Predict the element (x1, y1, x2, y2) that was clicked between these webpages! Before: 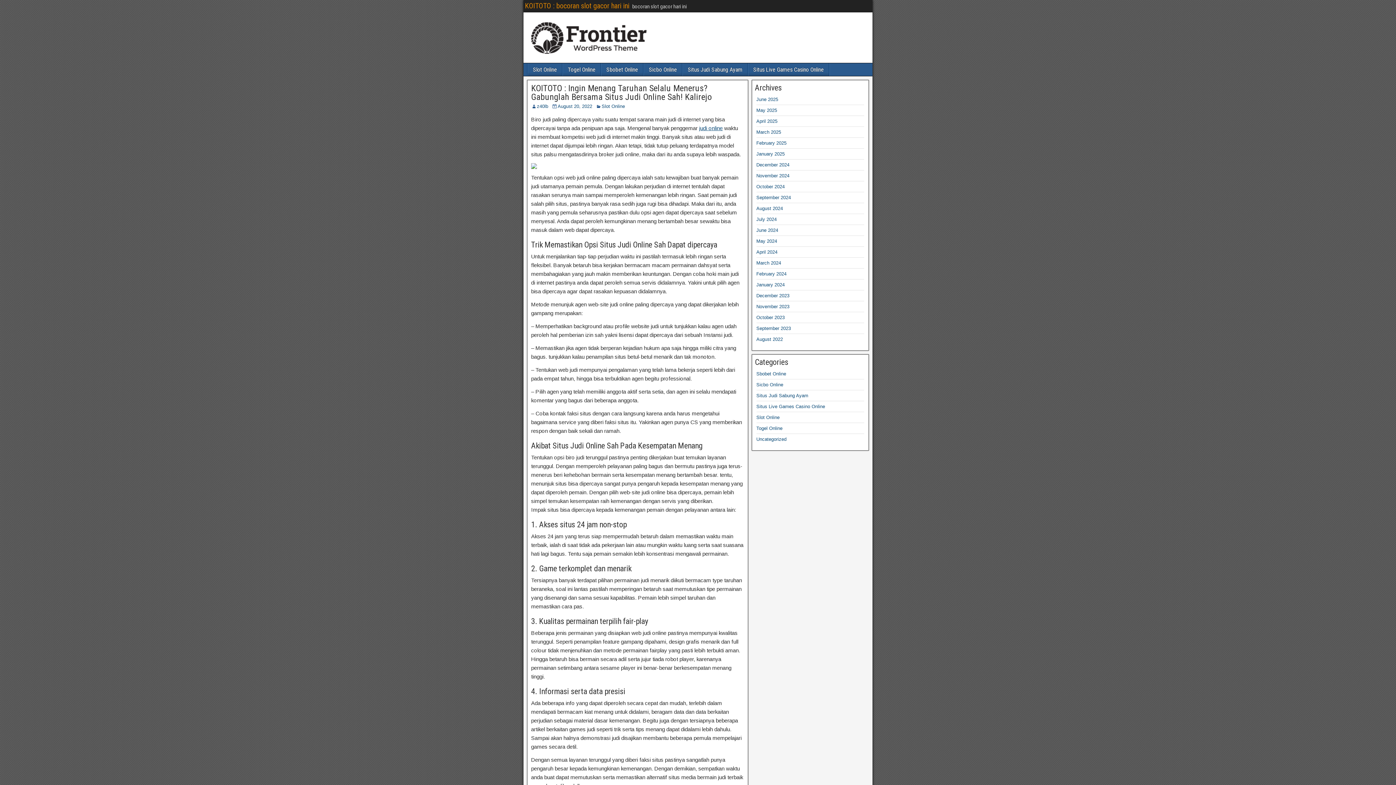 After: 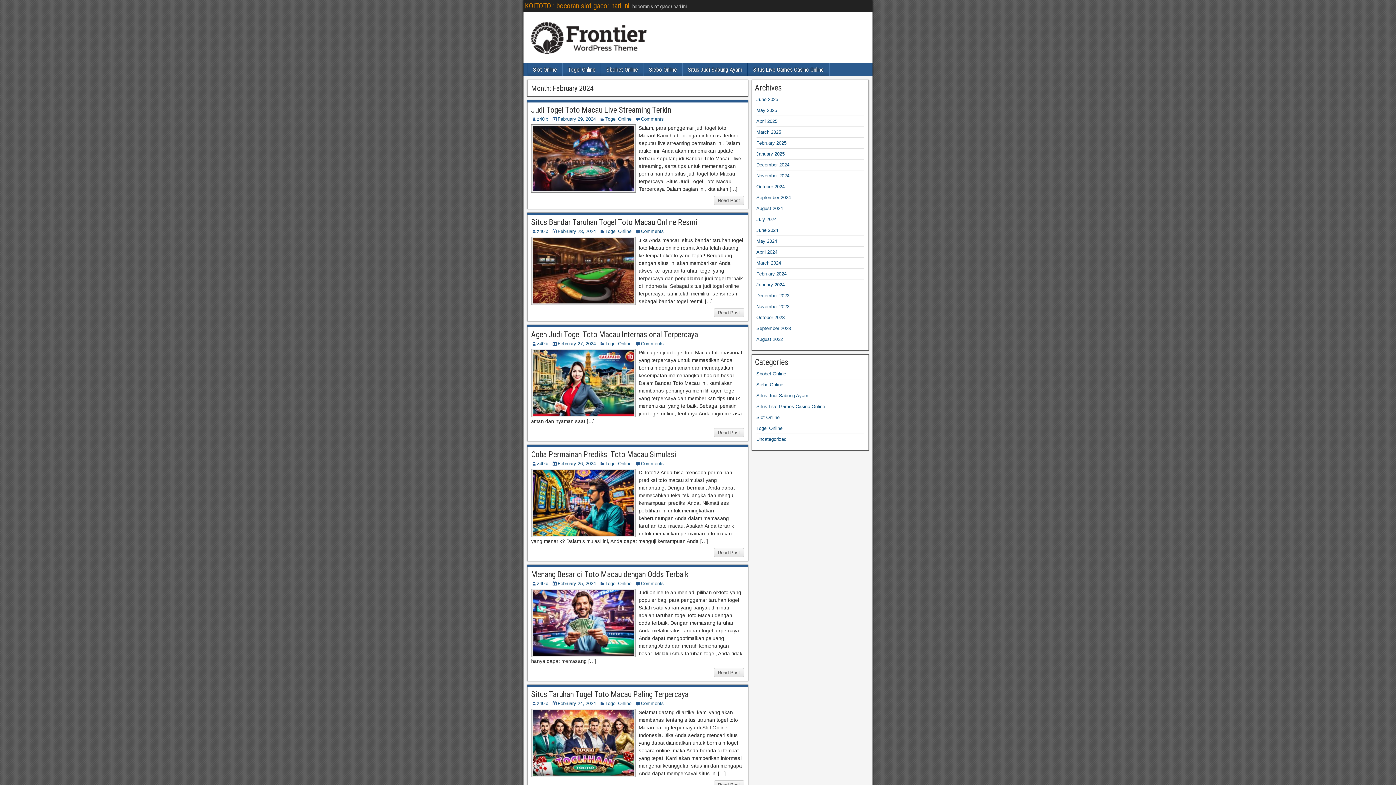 Action: bbox: (756, 271, 786, 276) label: February 2024